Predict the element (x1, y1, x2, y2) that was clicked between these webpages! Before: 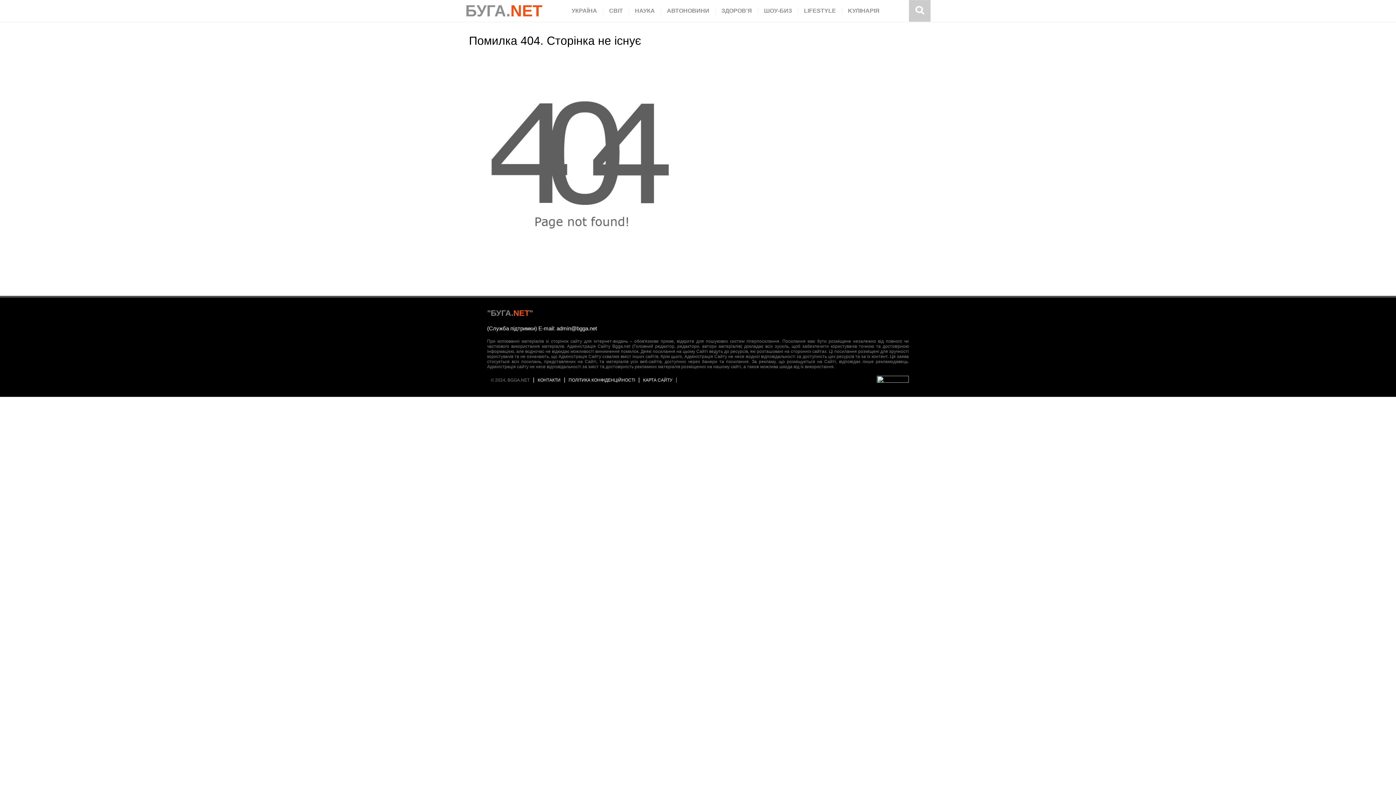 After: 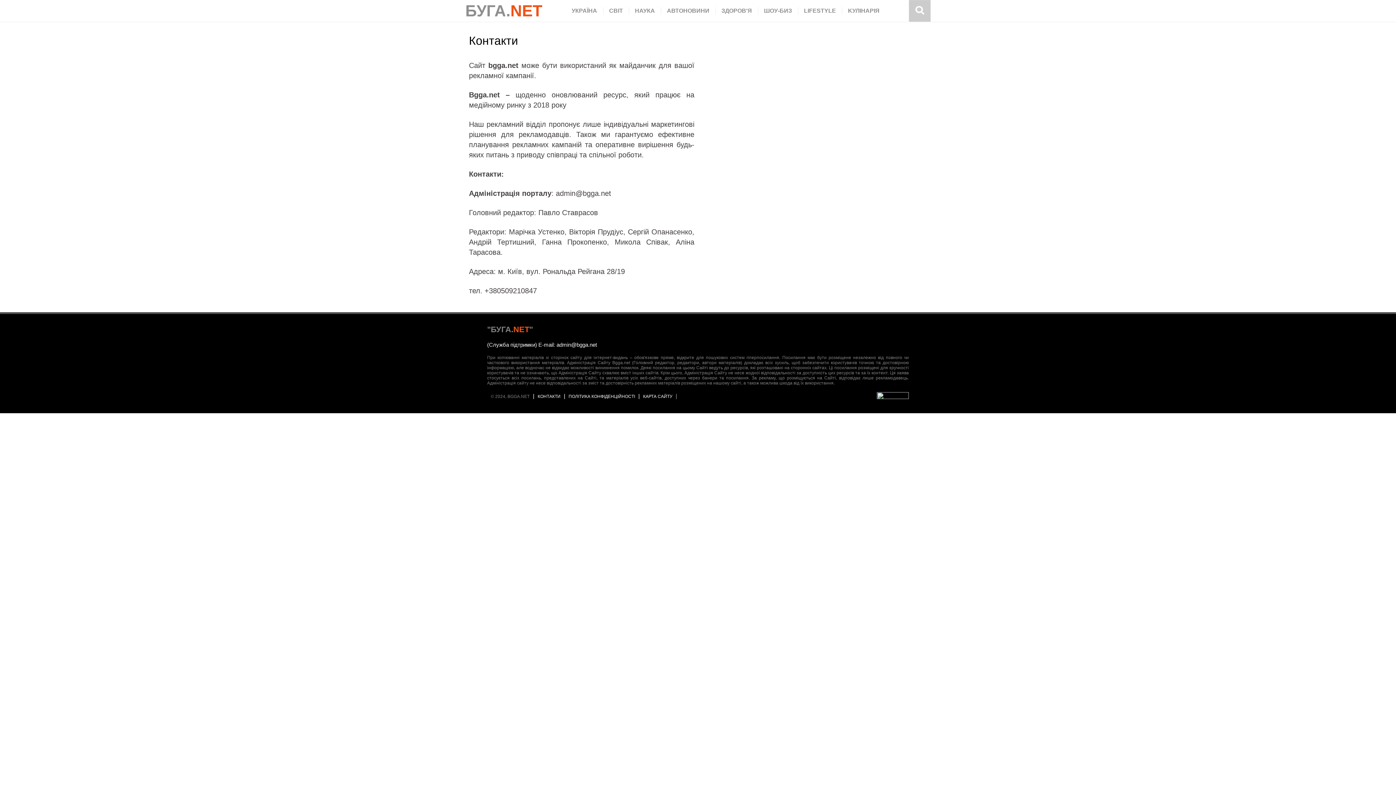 Action: bbox: (537, 377, 560, 383) label: КОНТАКТИ